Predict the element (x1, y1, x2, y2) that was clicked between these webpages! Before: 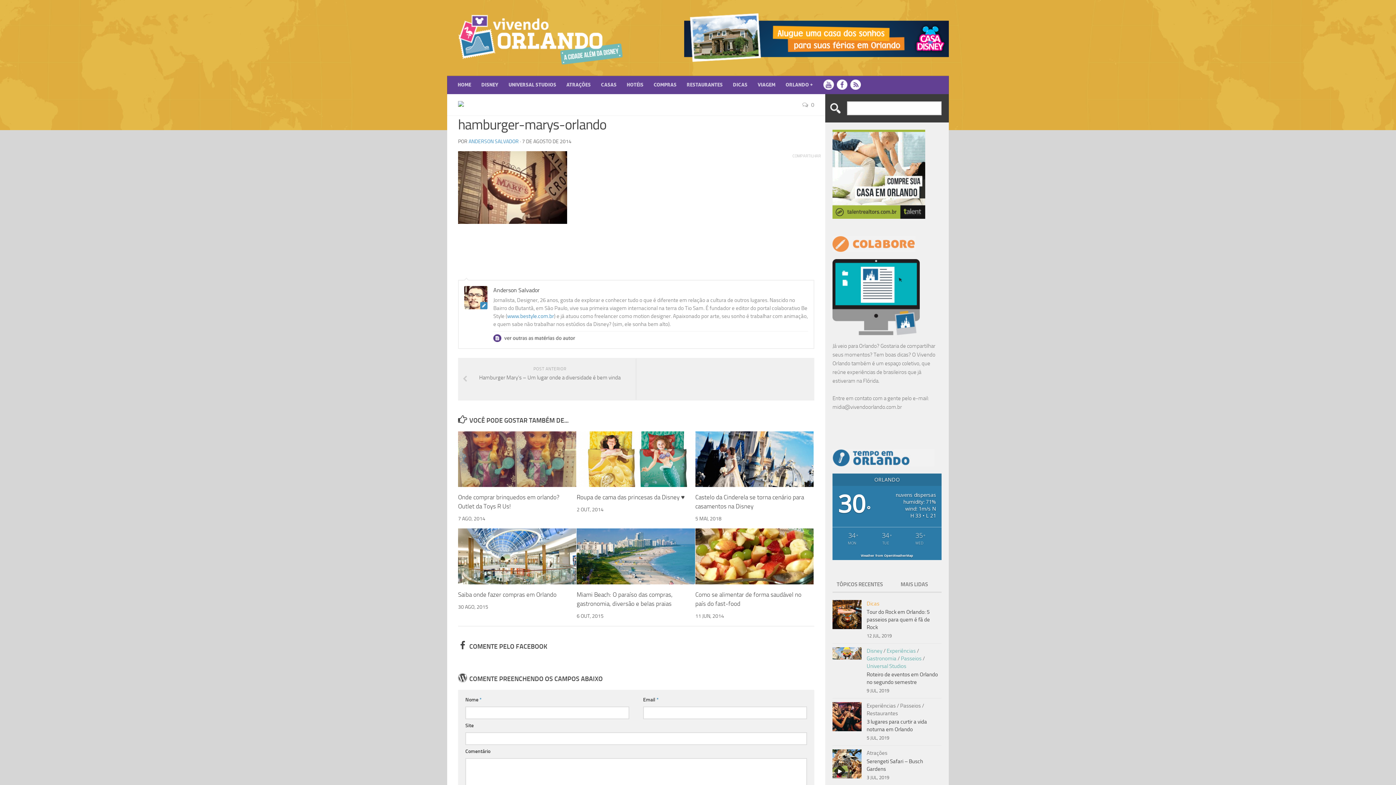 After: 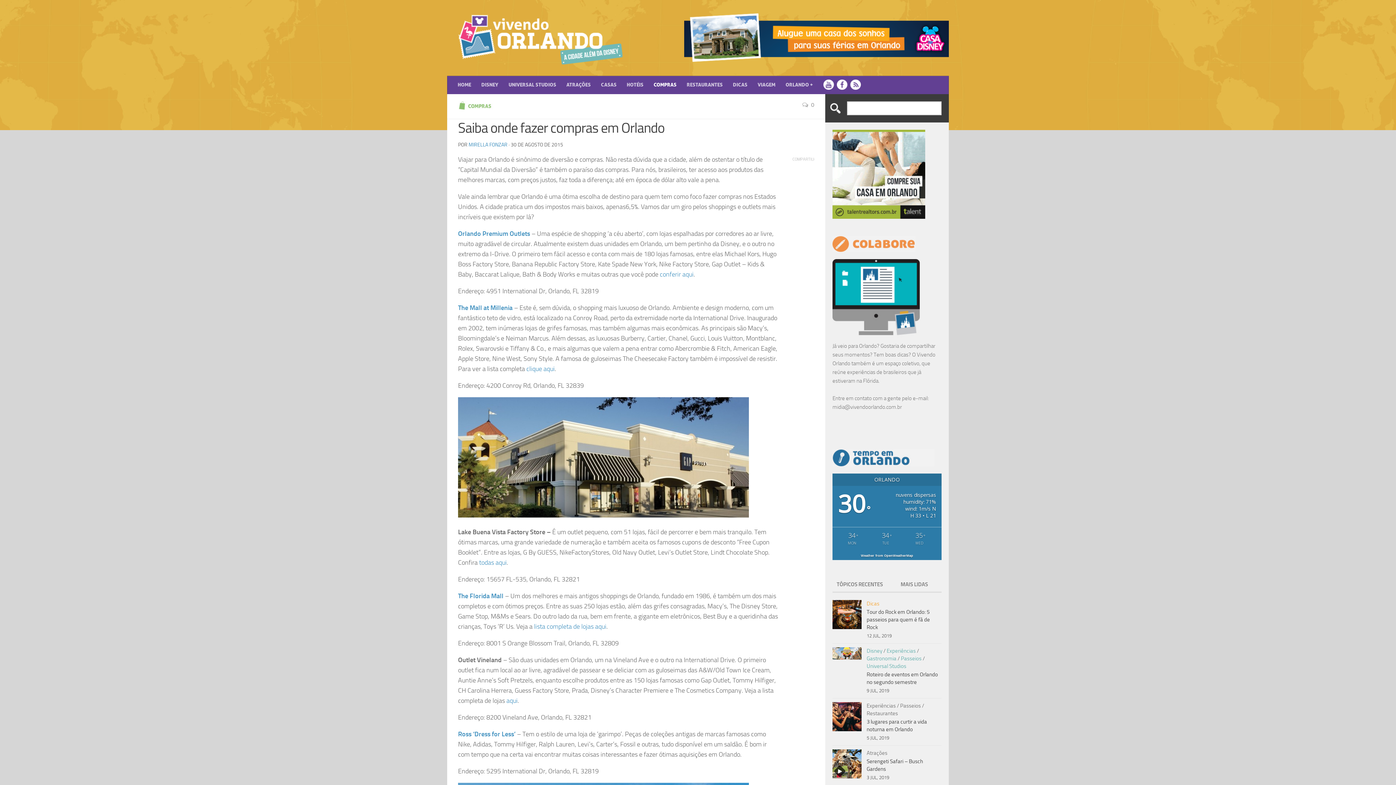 Action: label: Saiba onde fazer compras em Orlando bbox: (458, 591, 556, 598)